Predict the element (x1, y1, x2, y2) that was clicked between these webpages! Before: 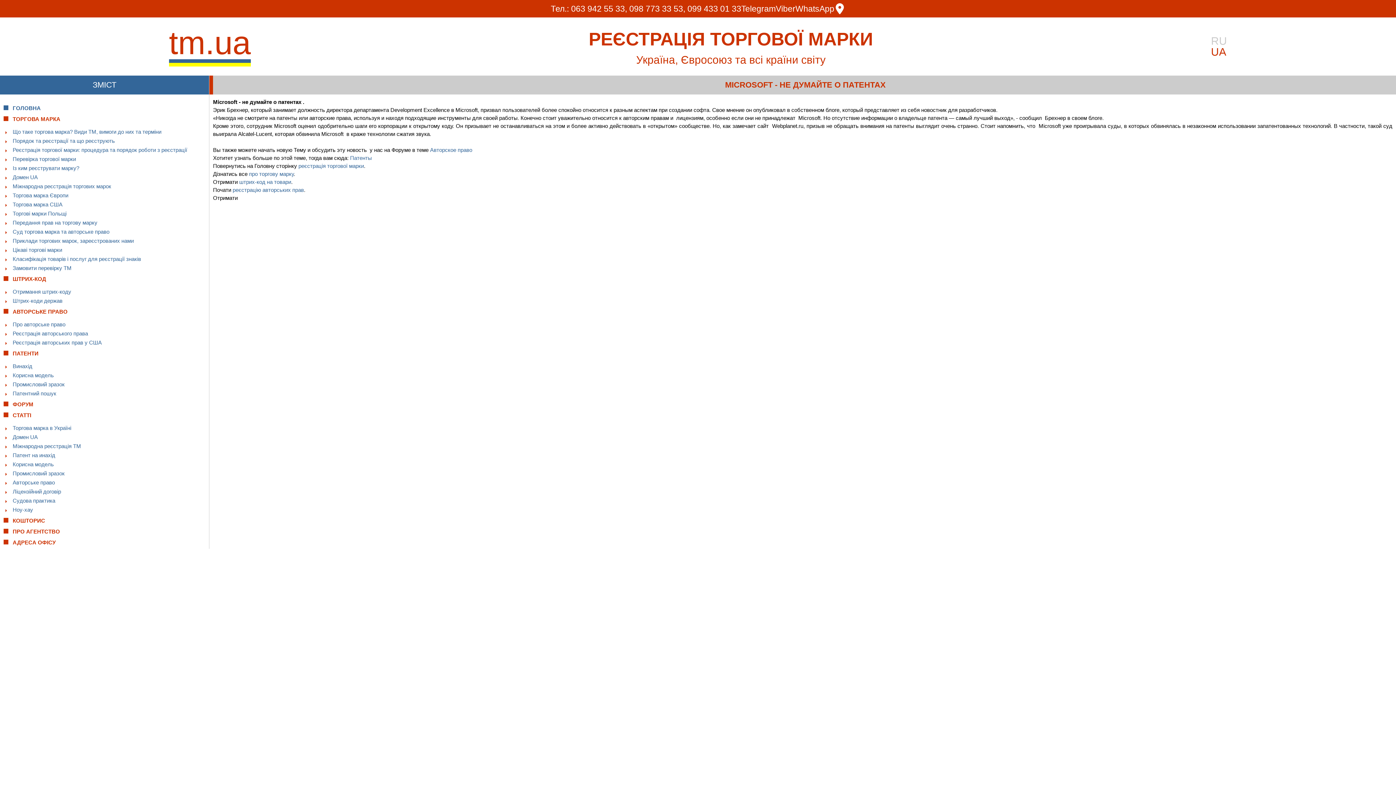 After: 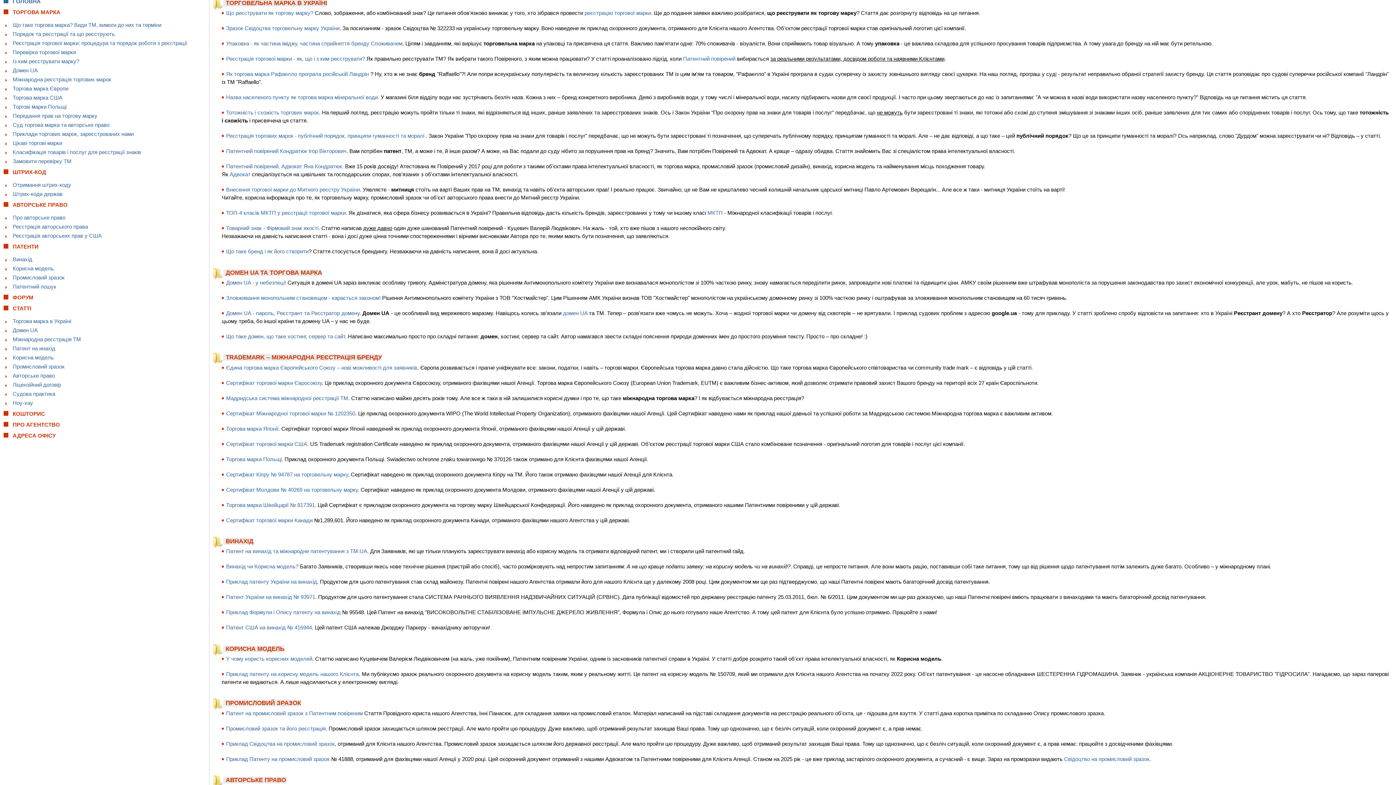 Action: label: Торгова марка в Україні bbox: (12, 425, 205, 430)